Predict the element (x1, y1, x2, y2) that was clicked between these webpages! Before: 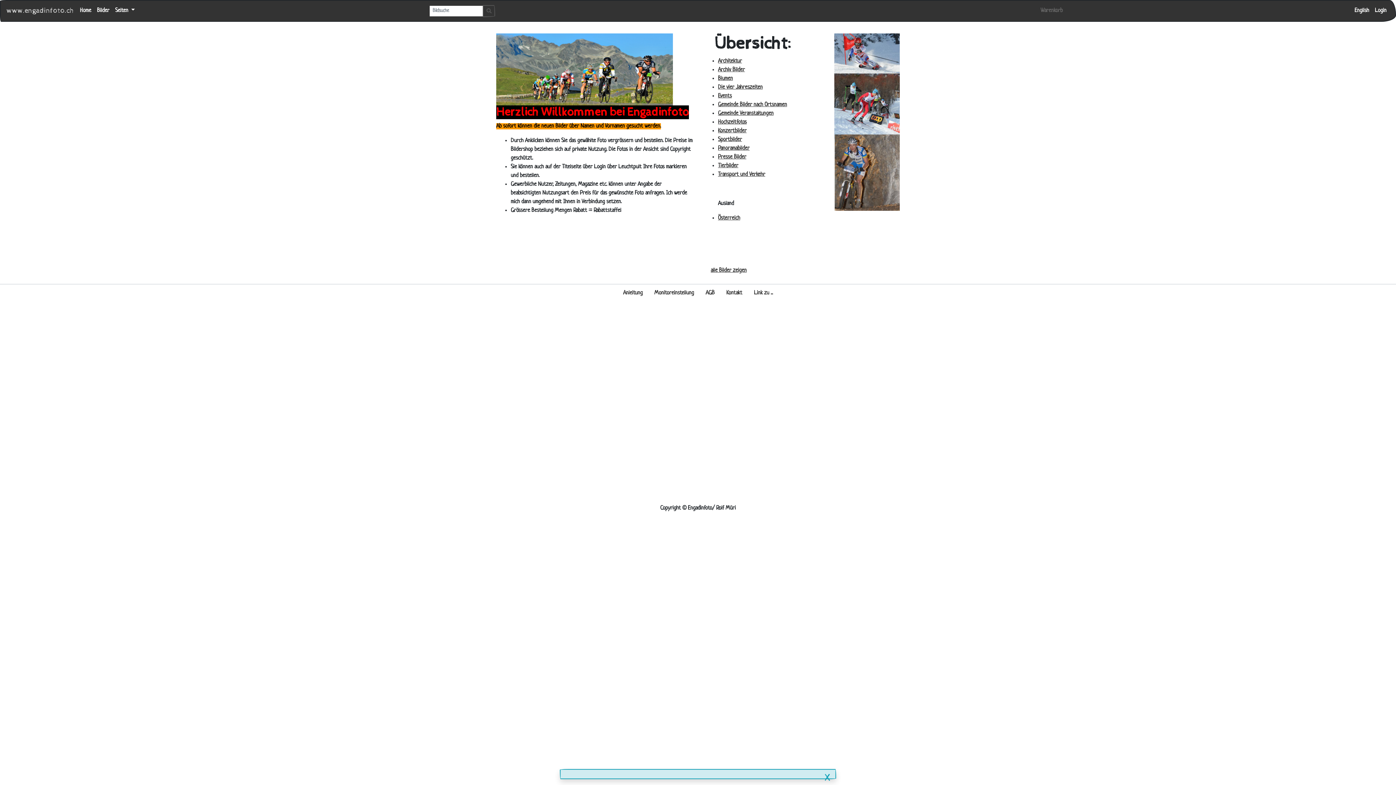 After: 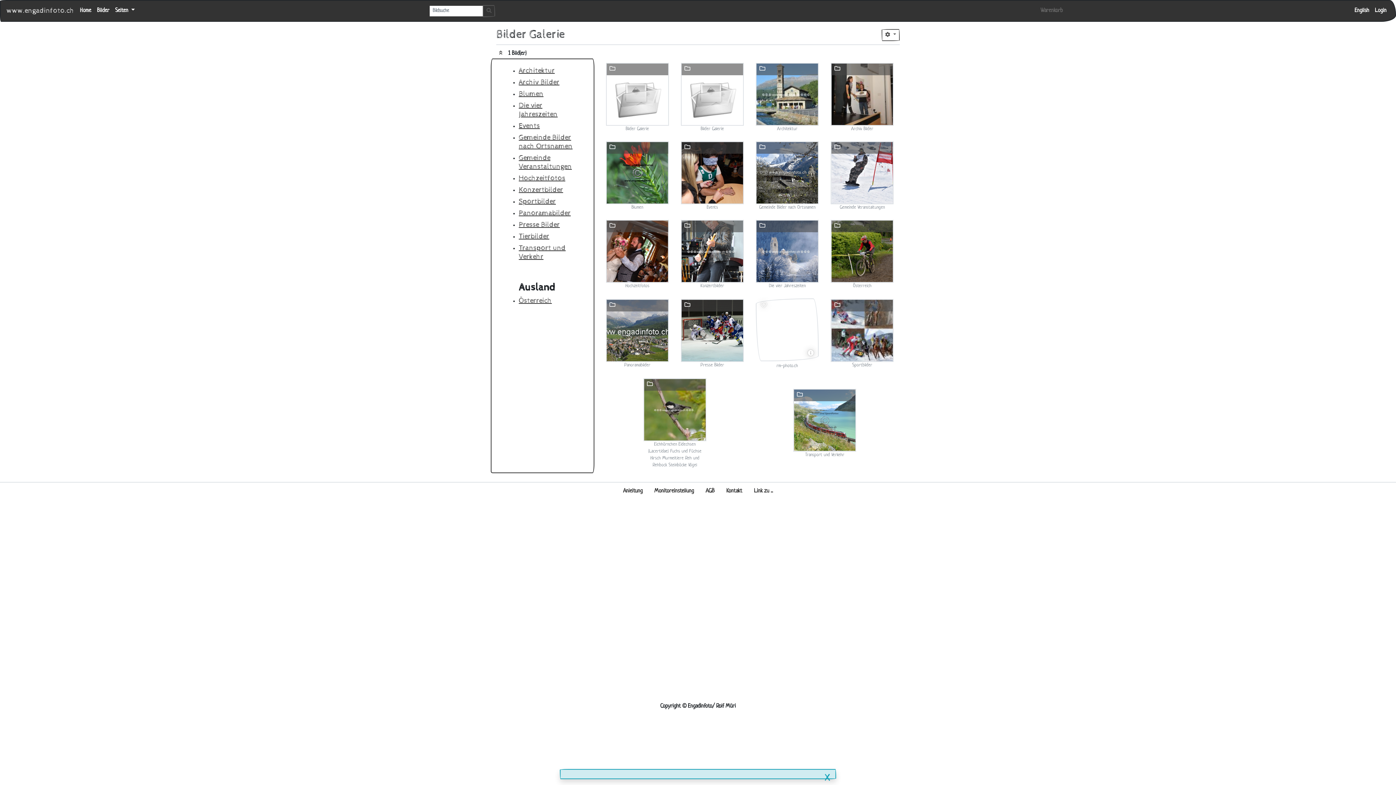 Action: bbox: (94, 3, 112, 18) label: Bilder